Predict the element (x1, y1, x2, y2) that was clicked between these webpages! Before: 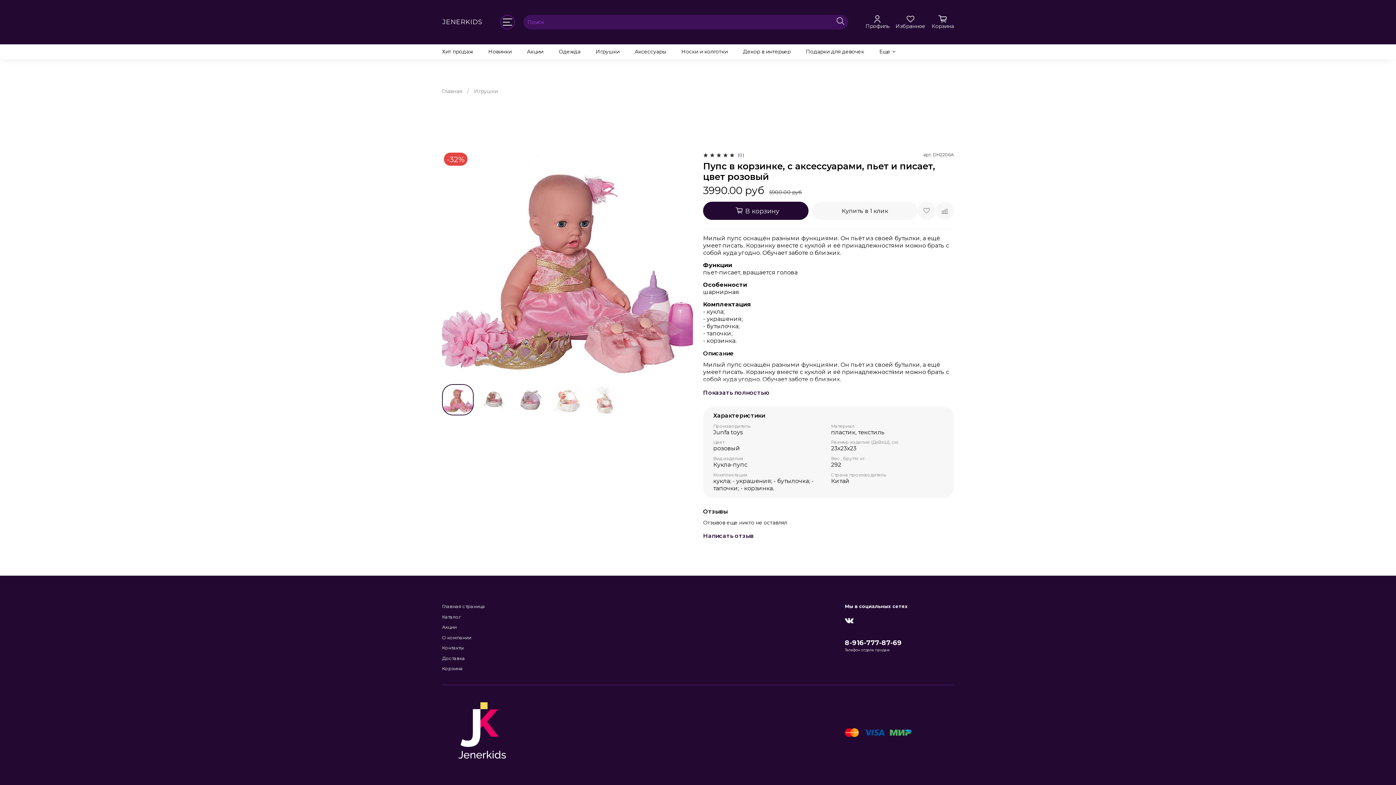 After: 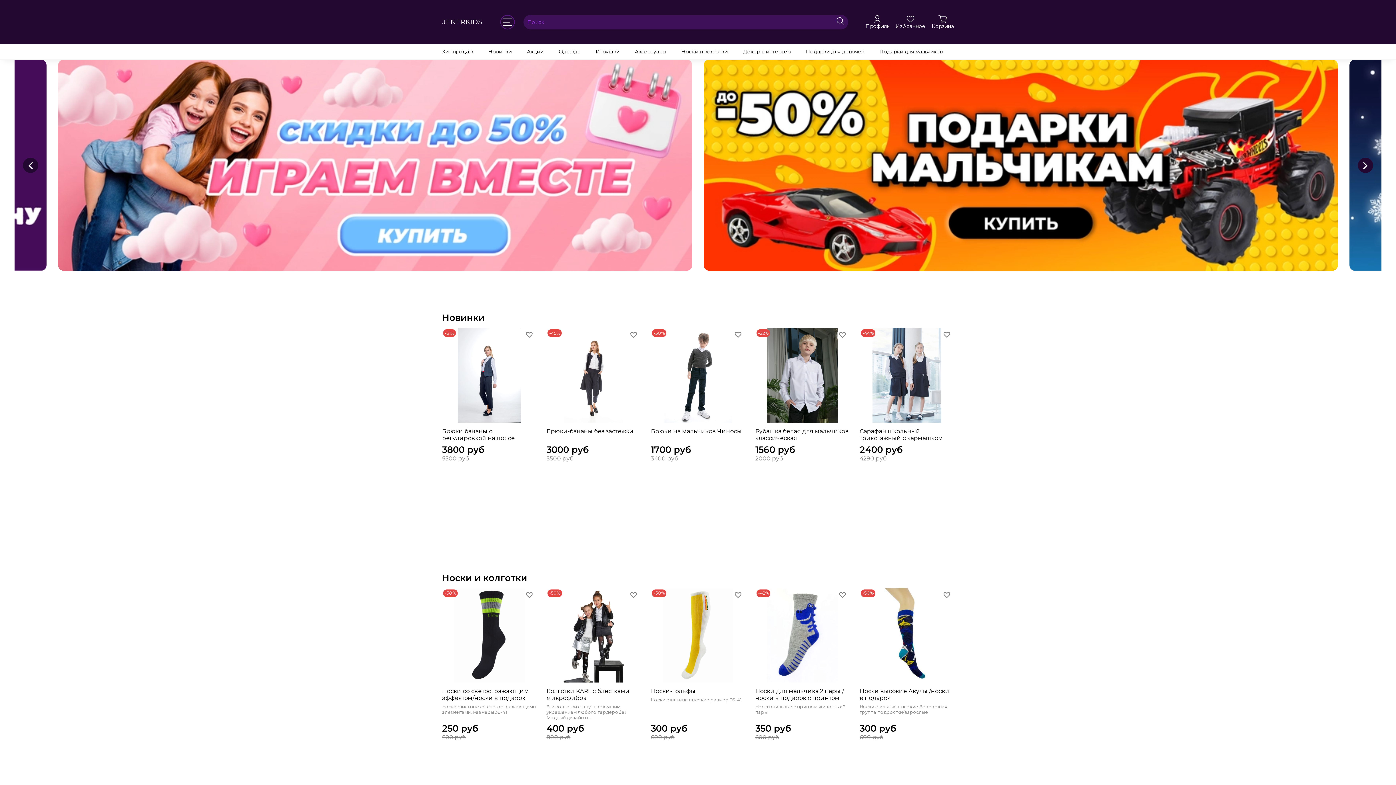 Action: label: Главная bbox: (442, 87, 462, 94)